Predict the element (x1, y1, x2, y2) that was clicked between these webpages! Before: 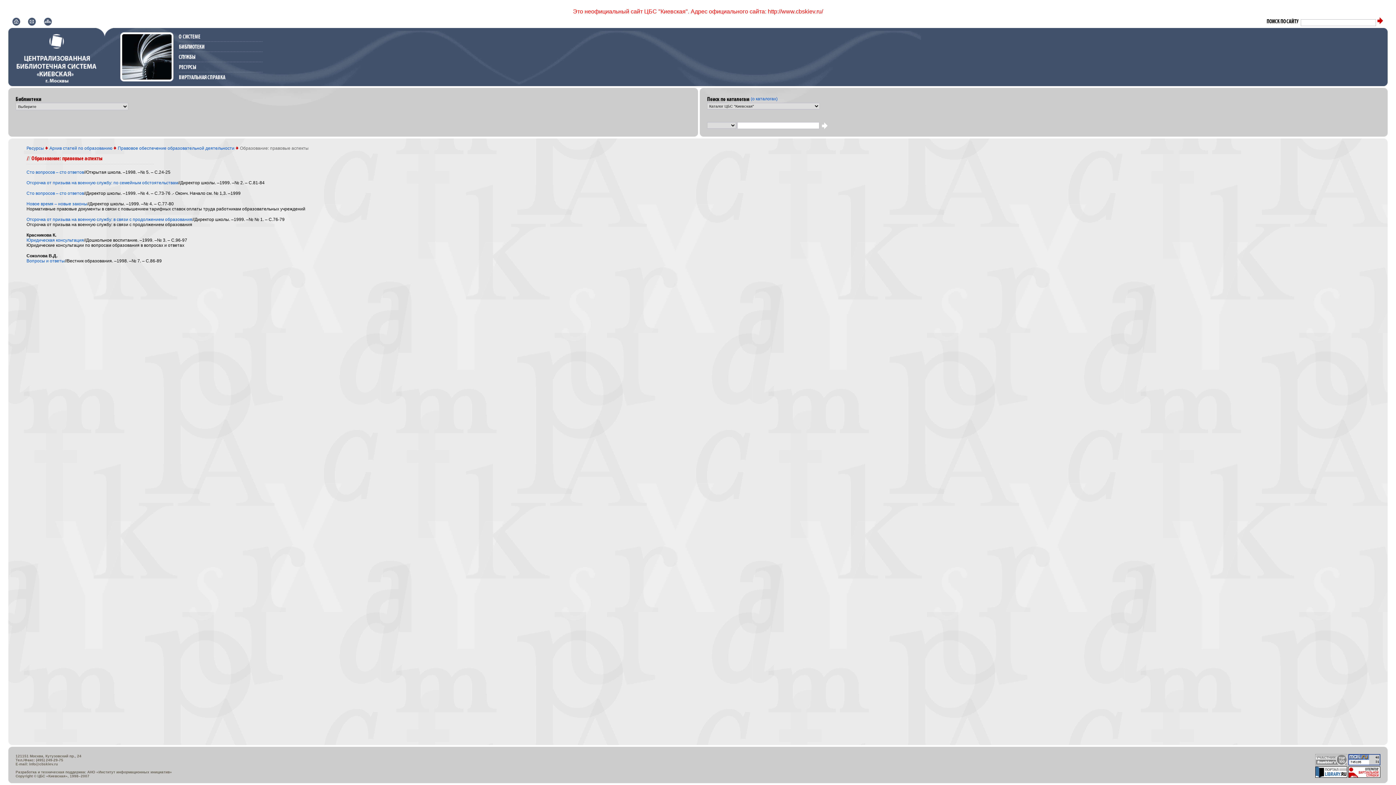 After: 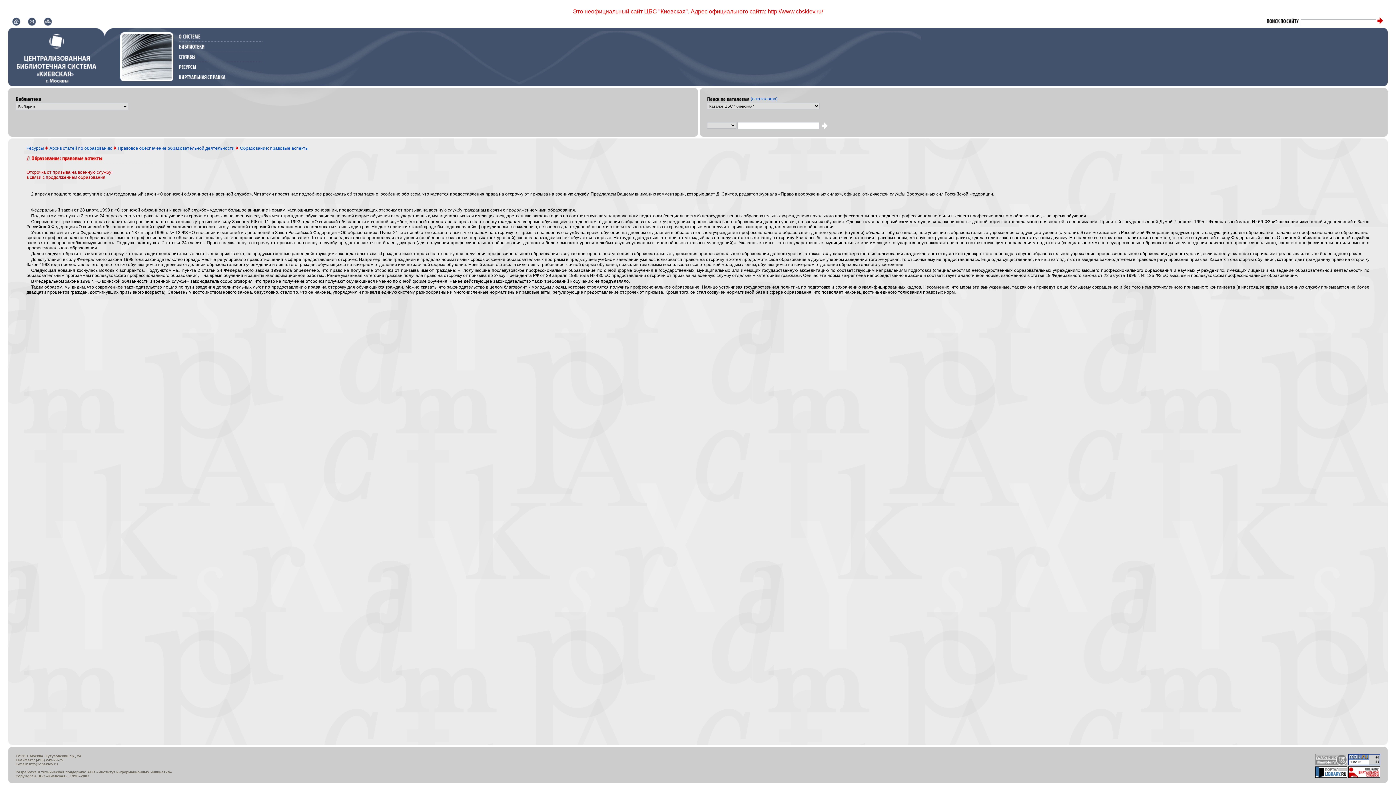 Action: bbox: (26, 217, 192, 222) label: Отсрочка от призыва на военную службу: в связи с продолжением образования